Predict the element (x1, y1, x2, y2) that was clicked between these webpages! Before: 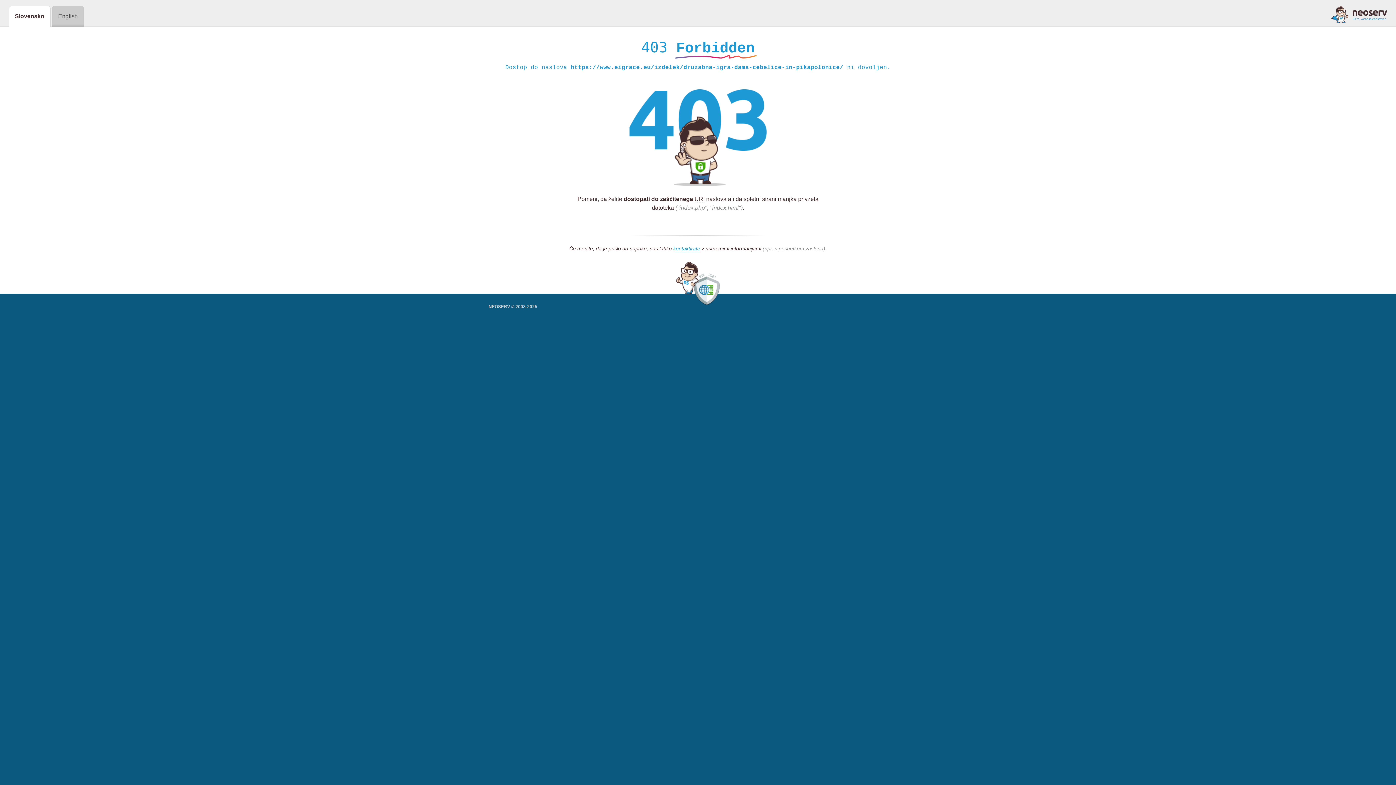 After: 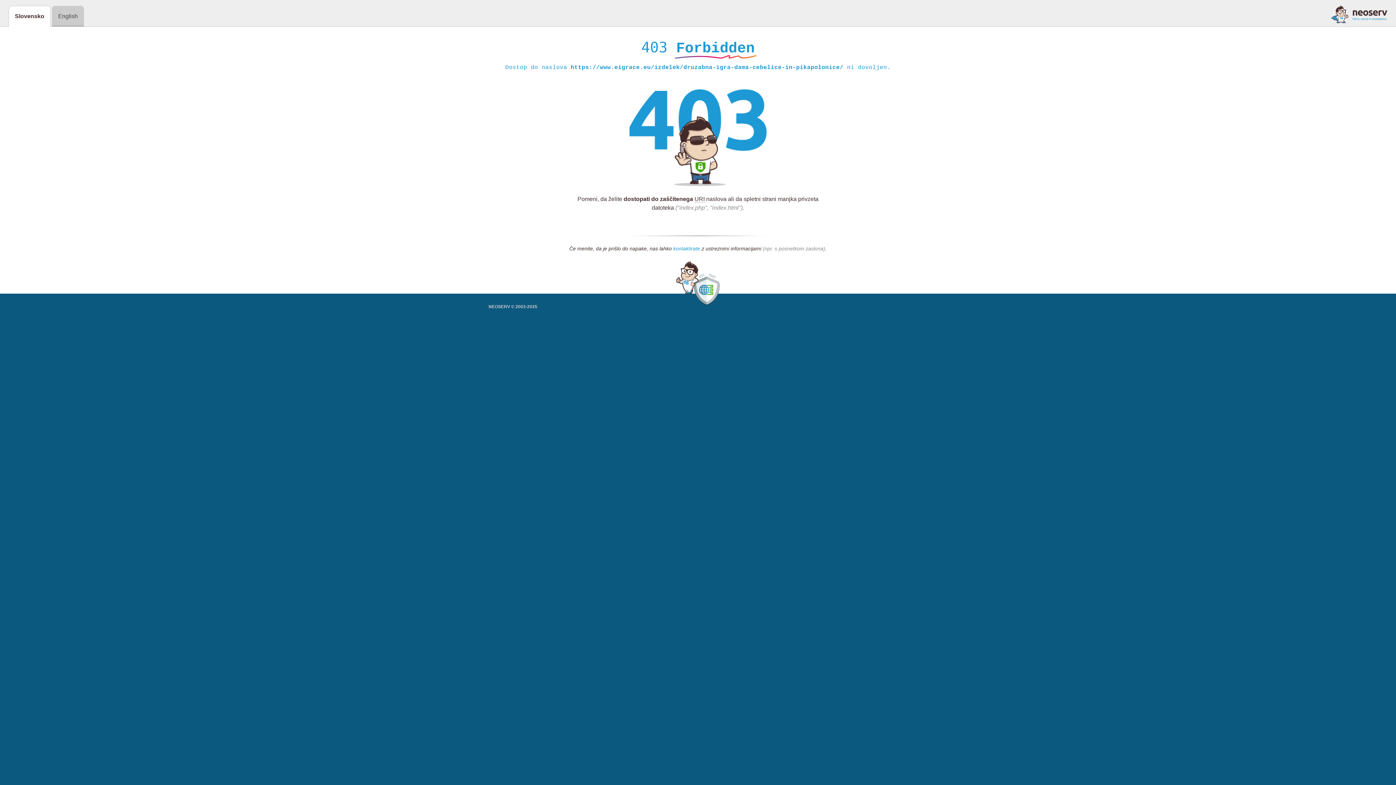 Action: bbox: (673, 245, 700, 252) label: kontaktirate